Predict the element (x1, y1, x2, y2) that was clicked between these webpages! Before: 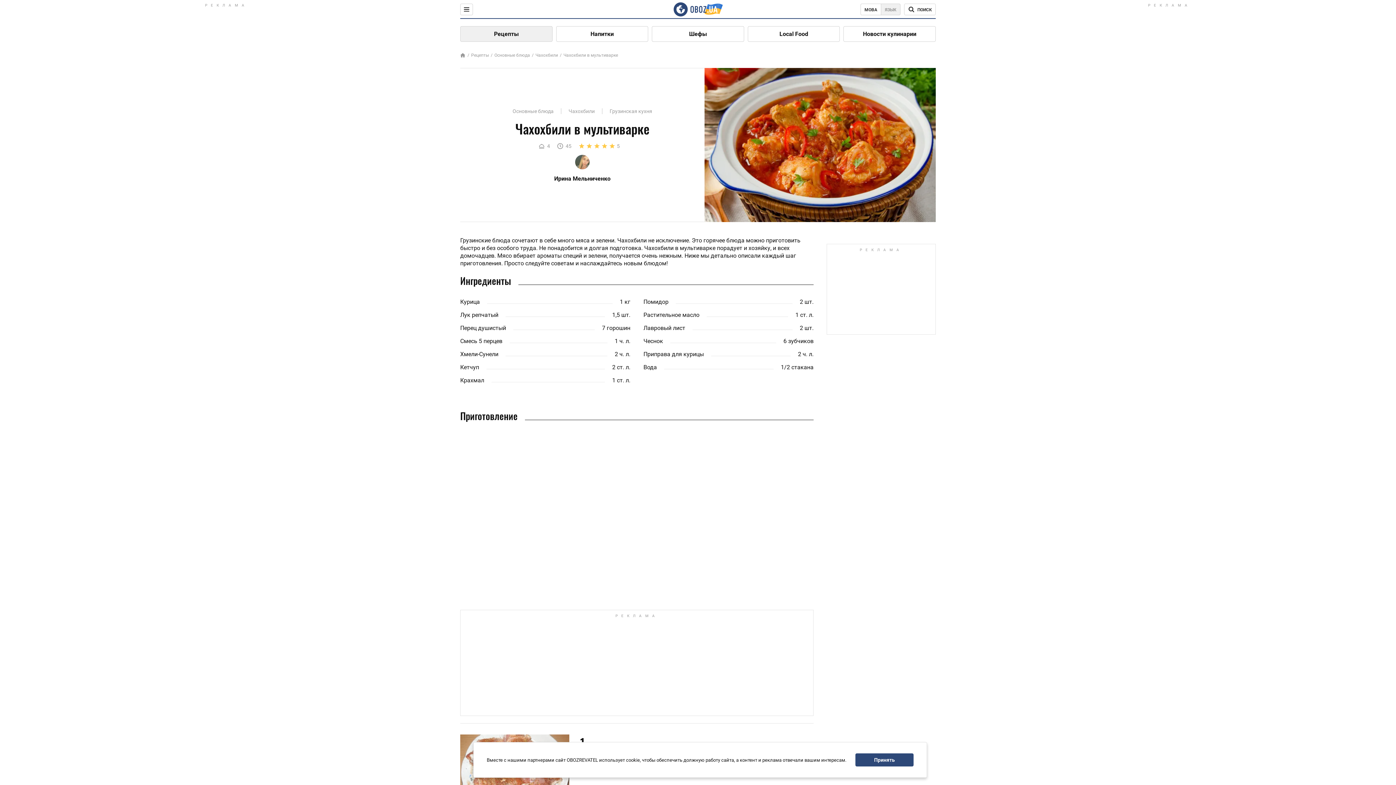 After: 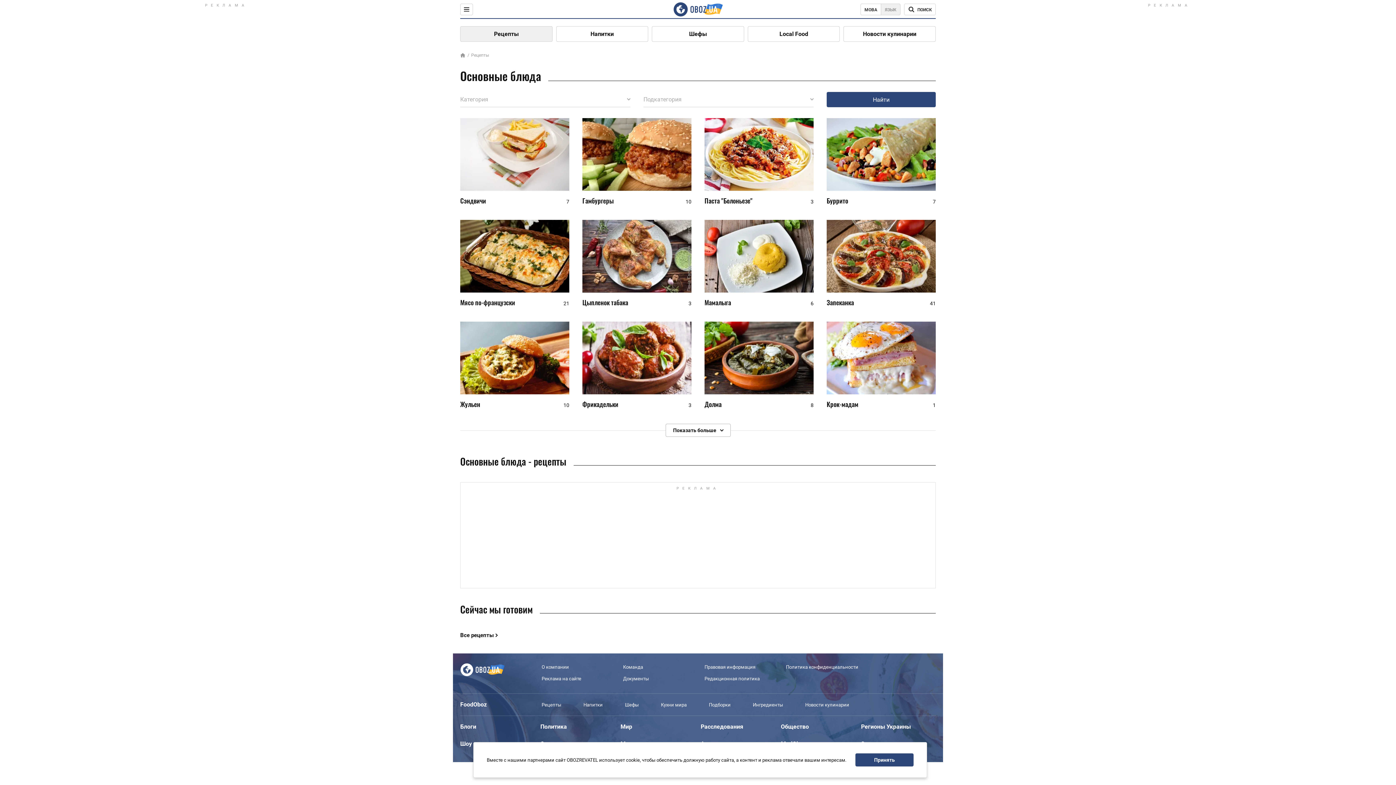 Action: label: Основные блюда bbox: (512, 108, 561, 114)